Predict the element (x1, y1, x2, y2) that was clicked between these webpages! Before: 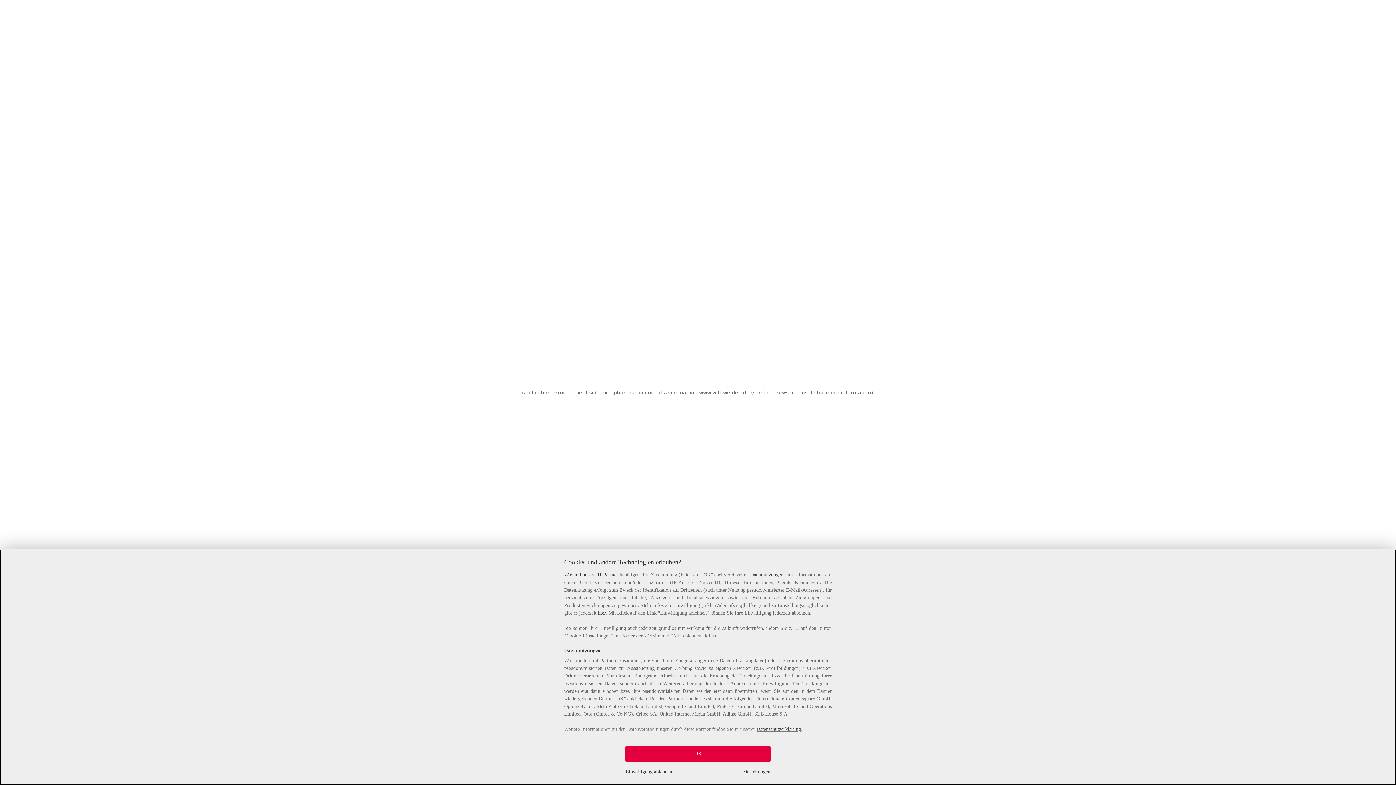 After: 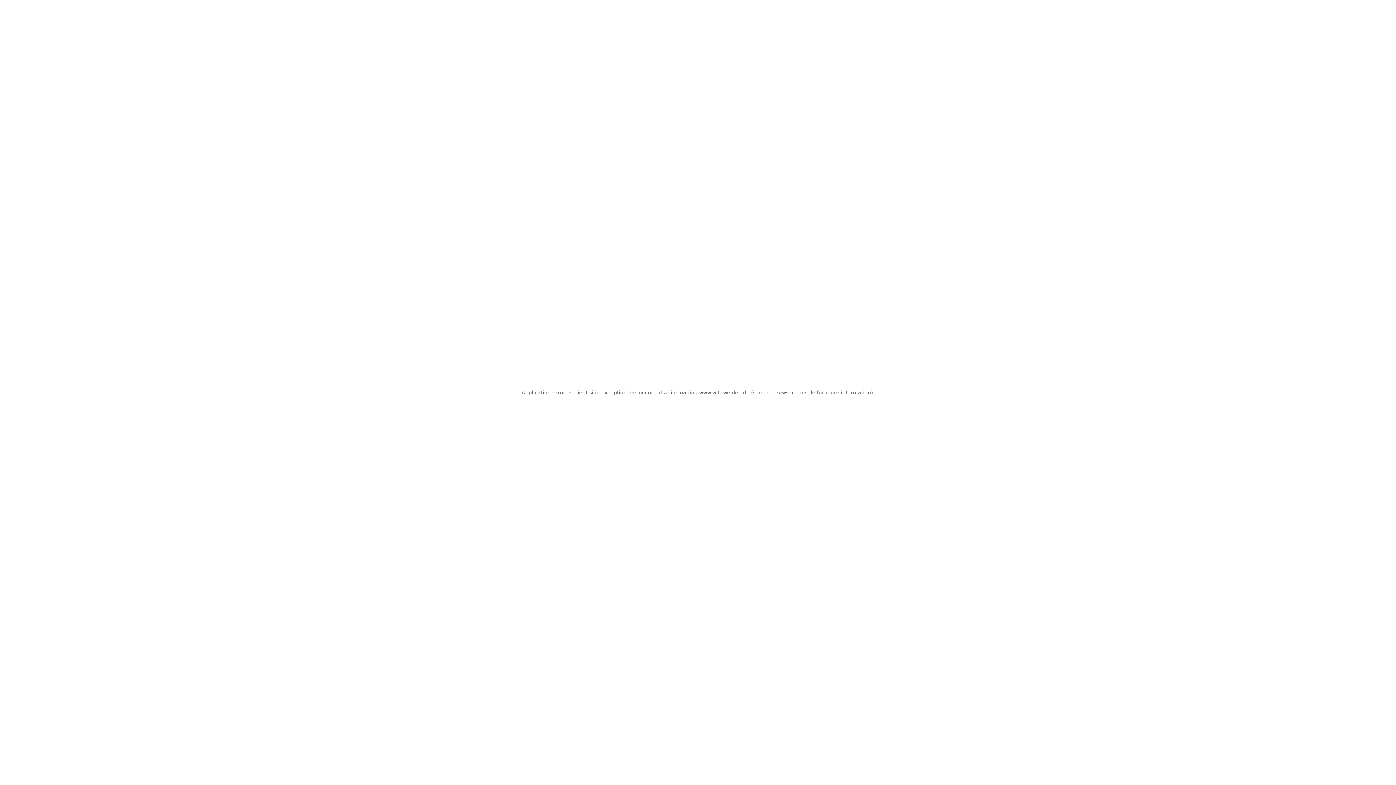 Action: label: Einwilligung ablehnen bbox: (625, 768, 672, 776)